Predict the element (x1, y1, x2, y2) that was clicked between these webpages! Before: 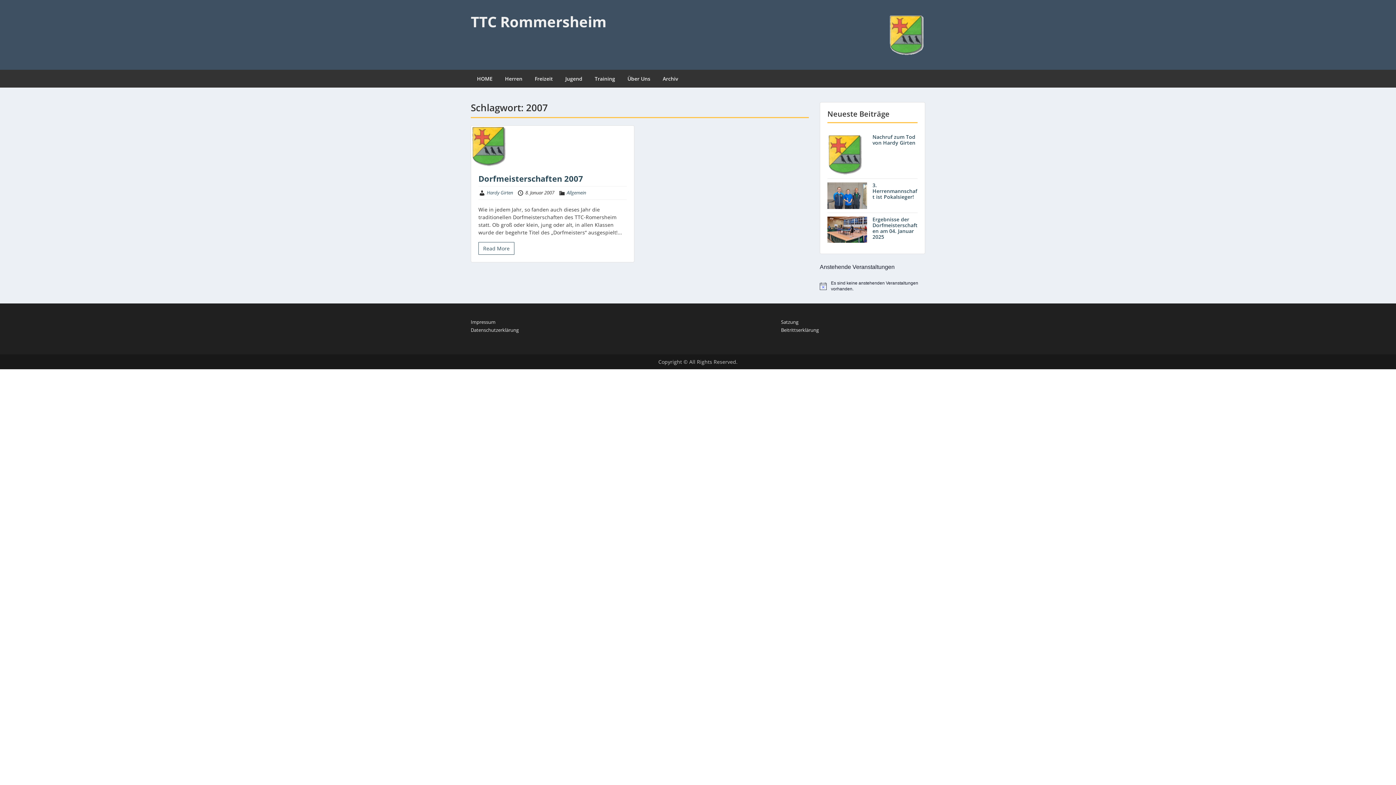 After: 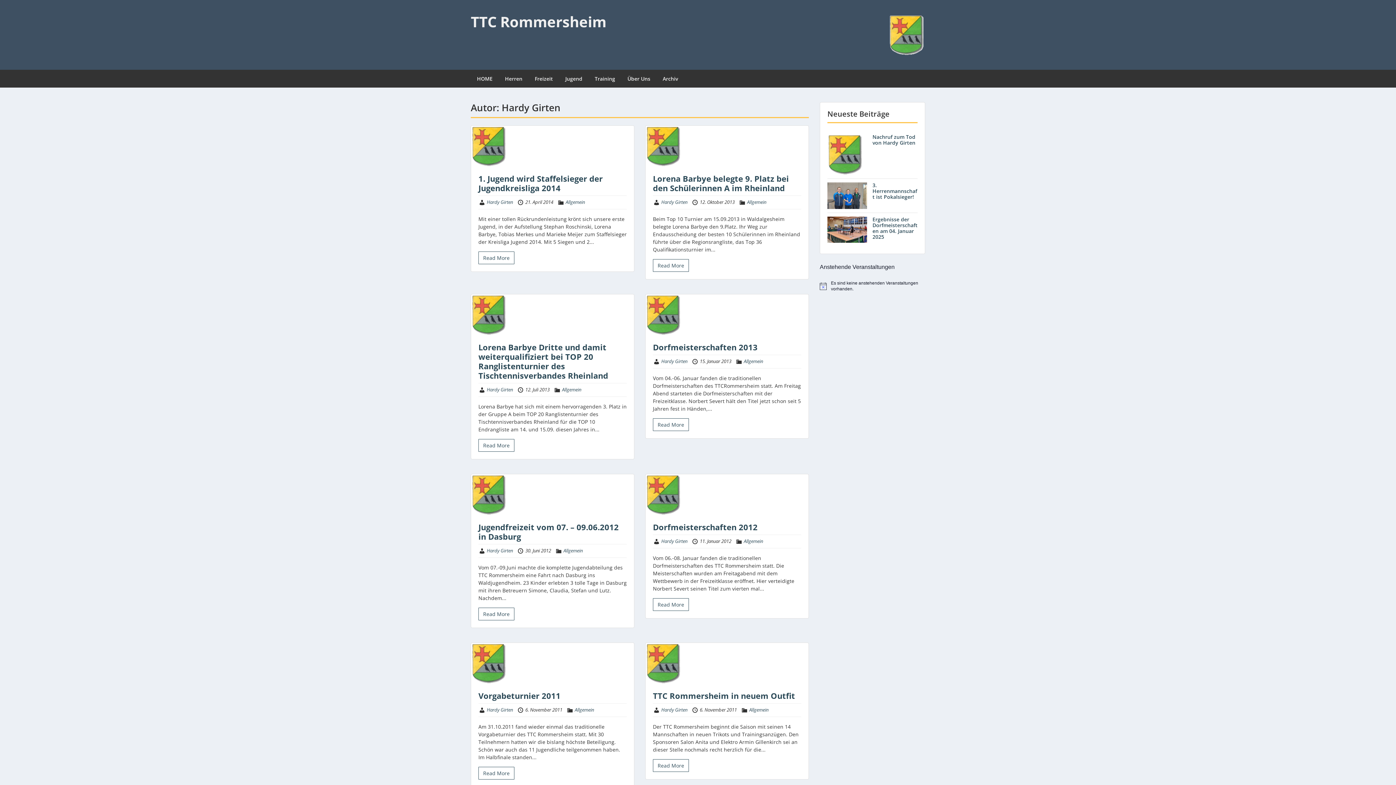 Action: bbox: (486, 189, 513, 196) label: Hardy Girten